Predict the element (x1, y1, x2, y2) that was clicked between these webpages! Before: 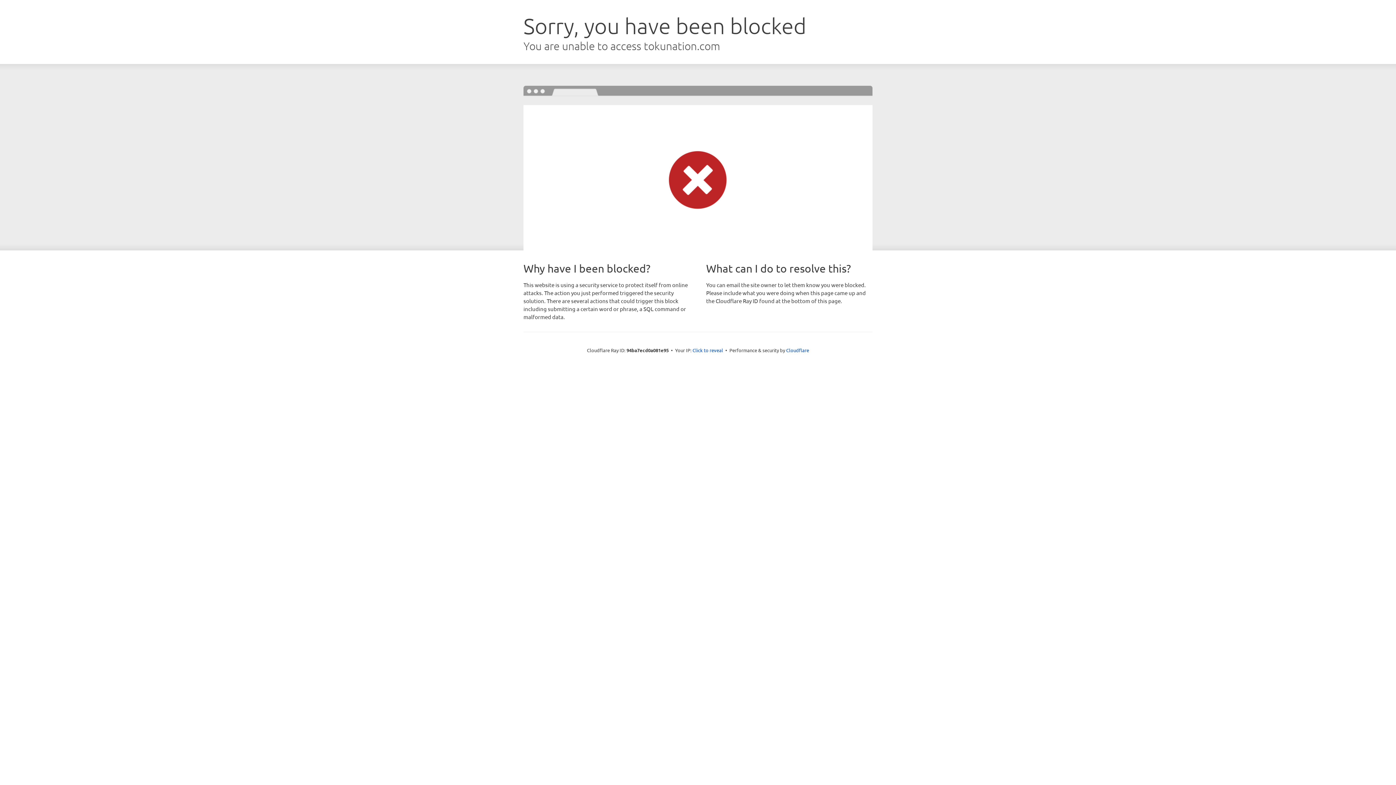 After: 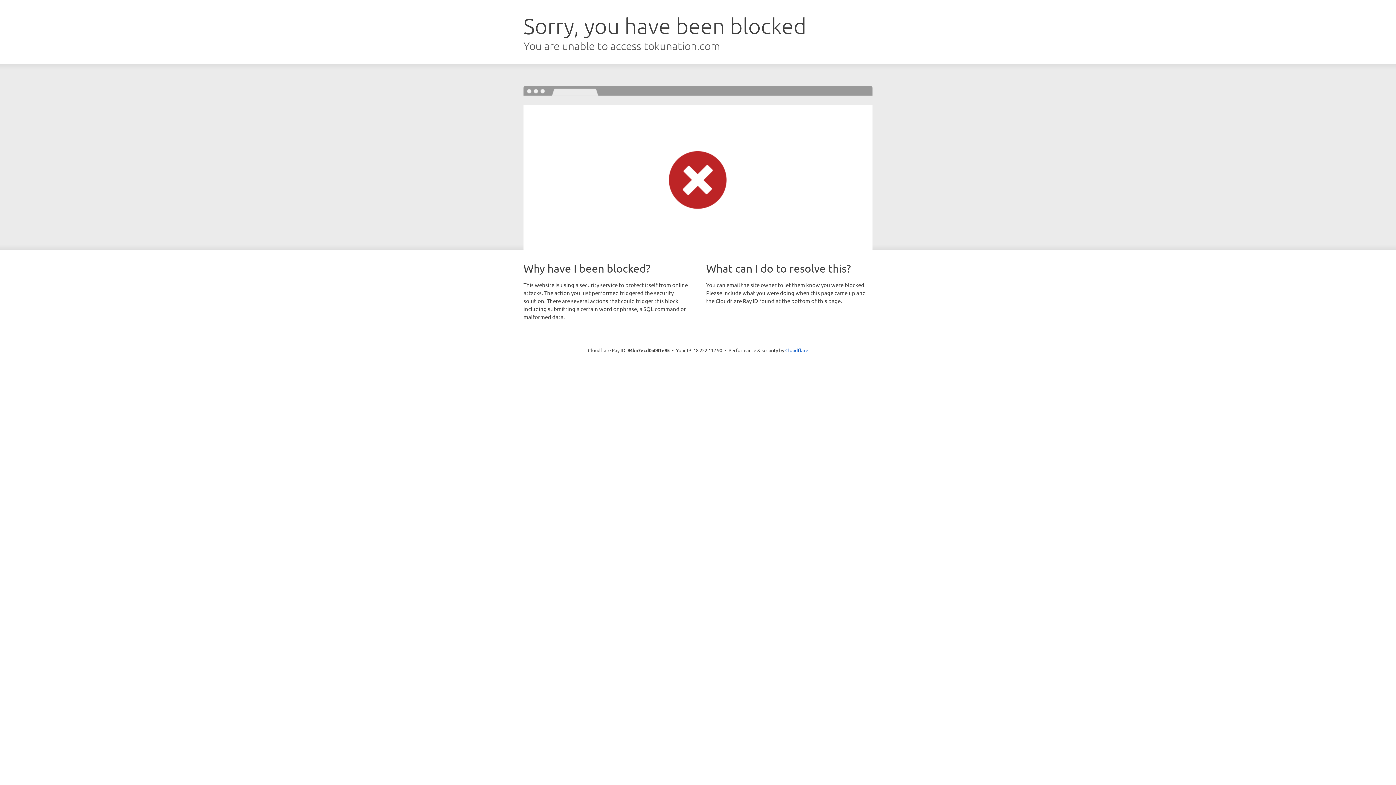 Action: label: Click to reveal bbox: (692, 346, 723, 353)